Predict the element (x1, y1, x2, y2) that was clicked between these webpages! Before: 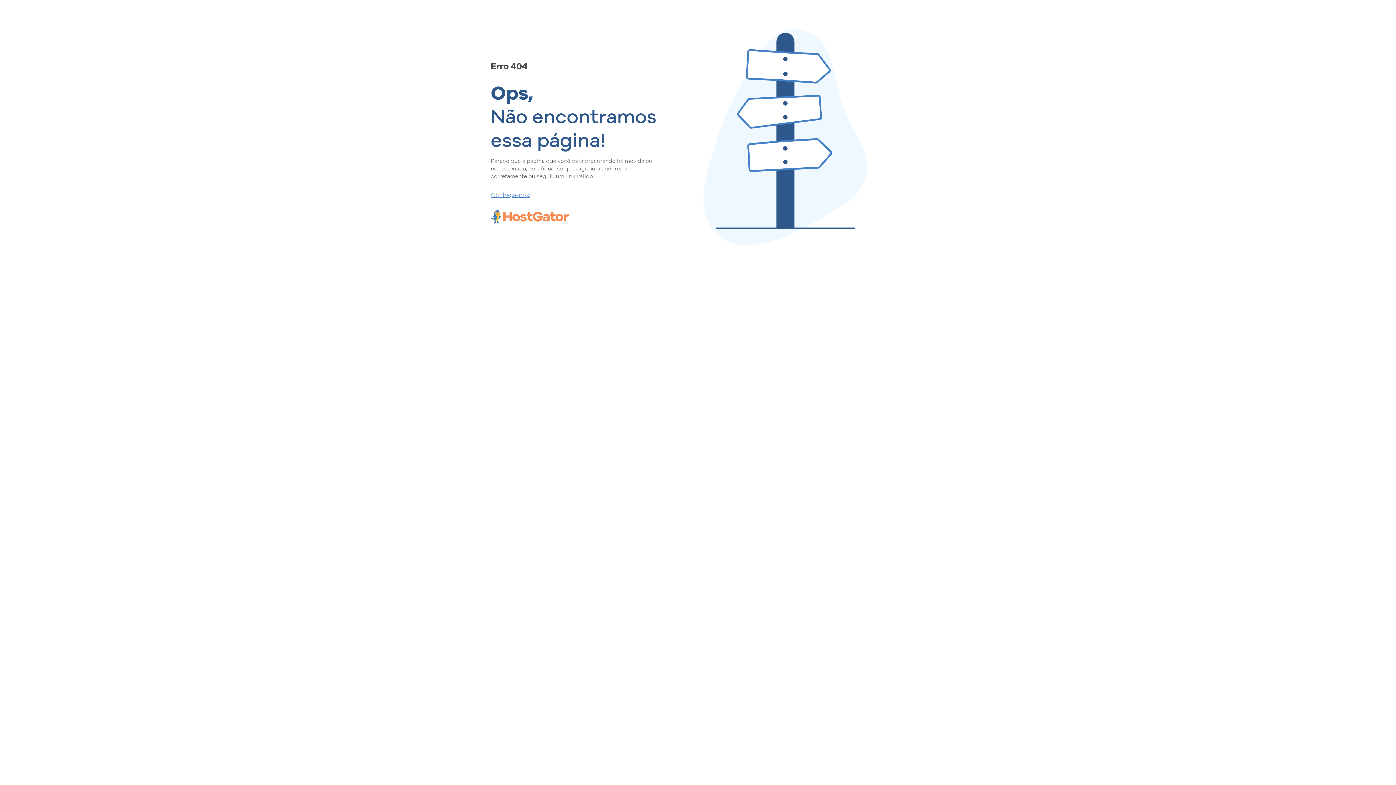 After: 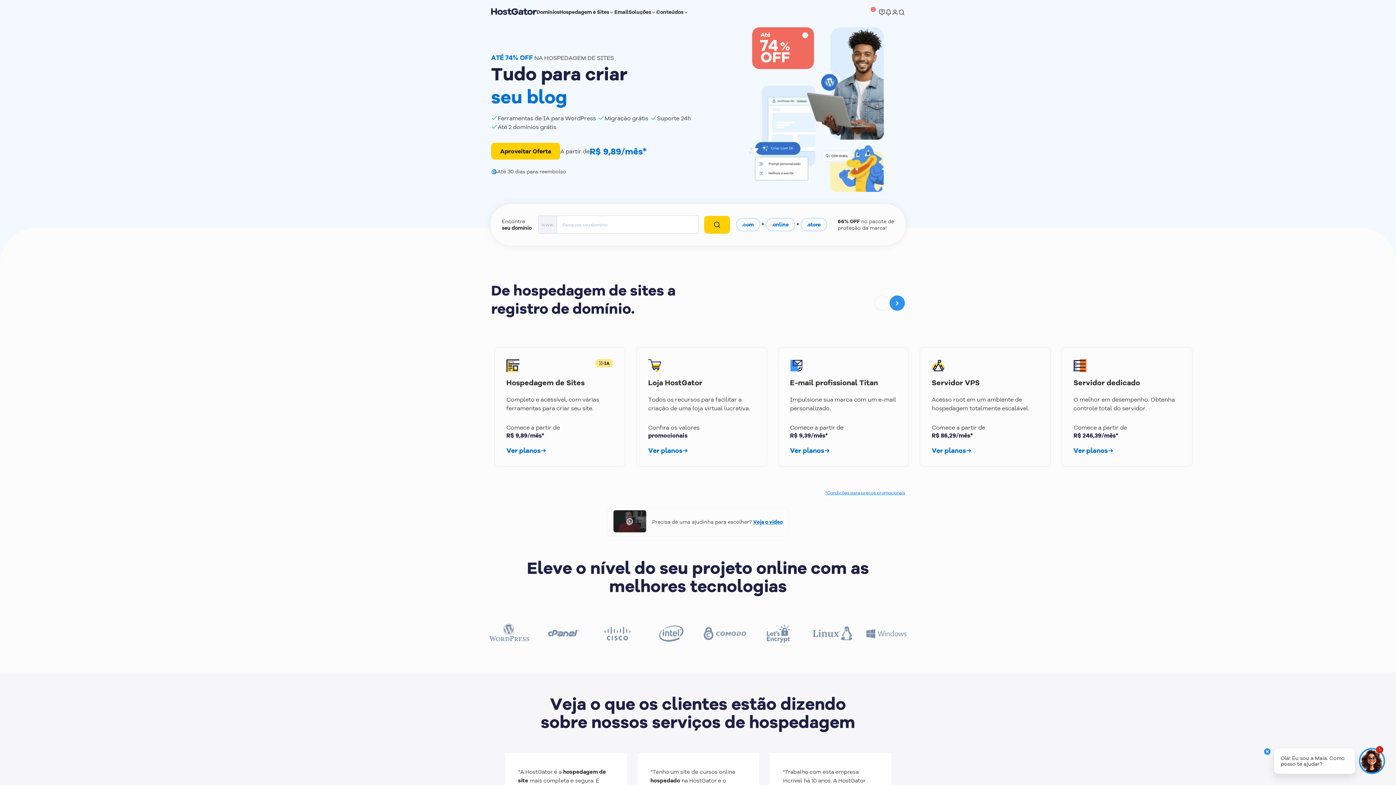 Action: bbox: (490, 190, 657, 198) label: Conheça-nos!